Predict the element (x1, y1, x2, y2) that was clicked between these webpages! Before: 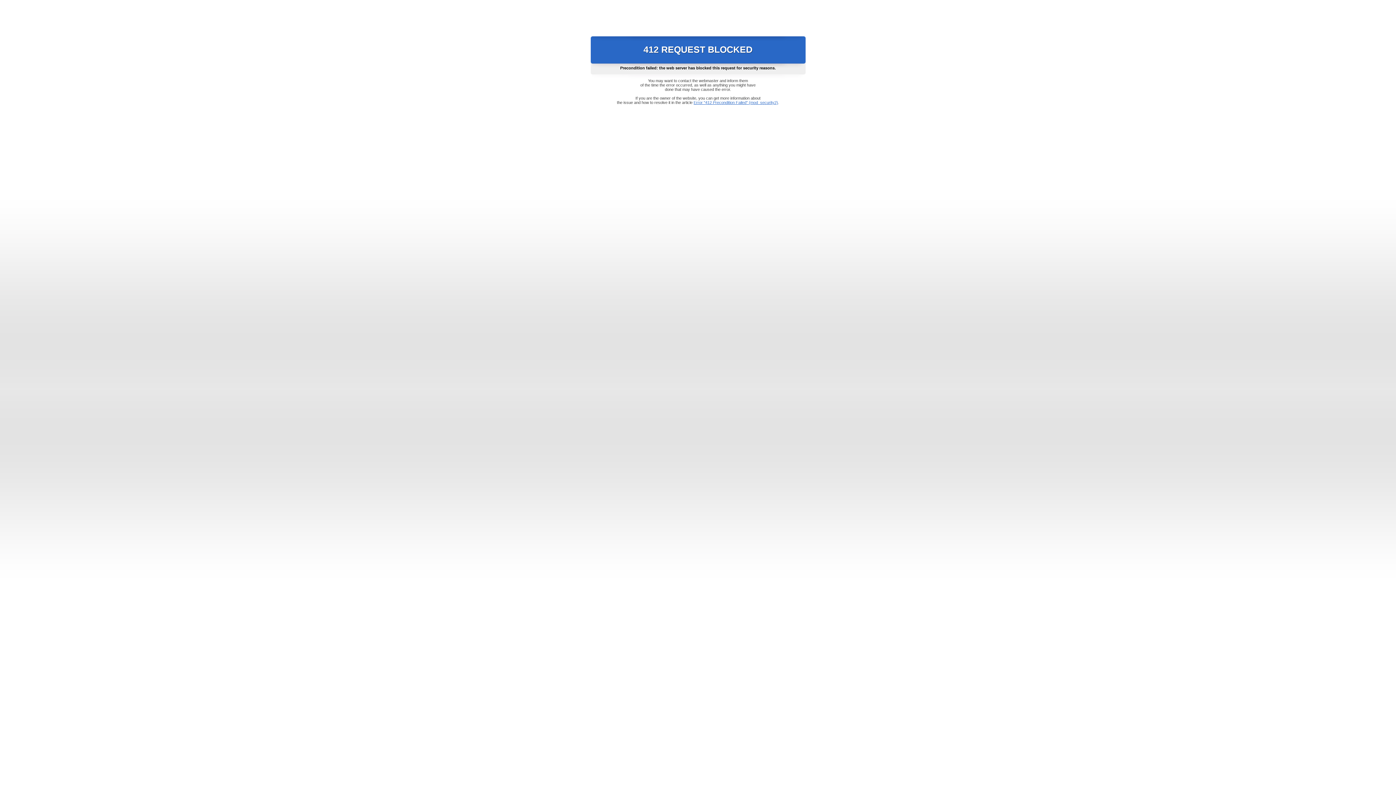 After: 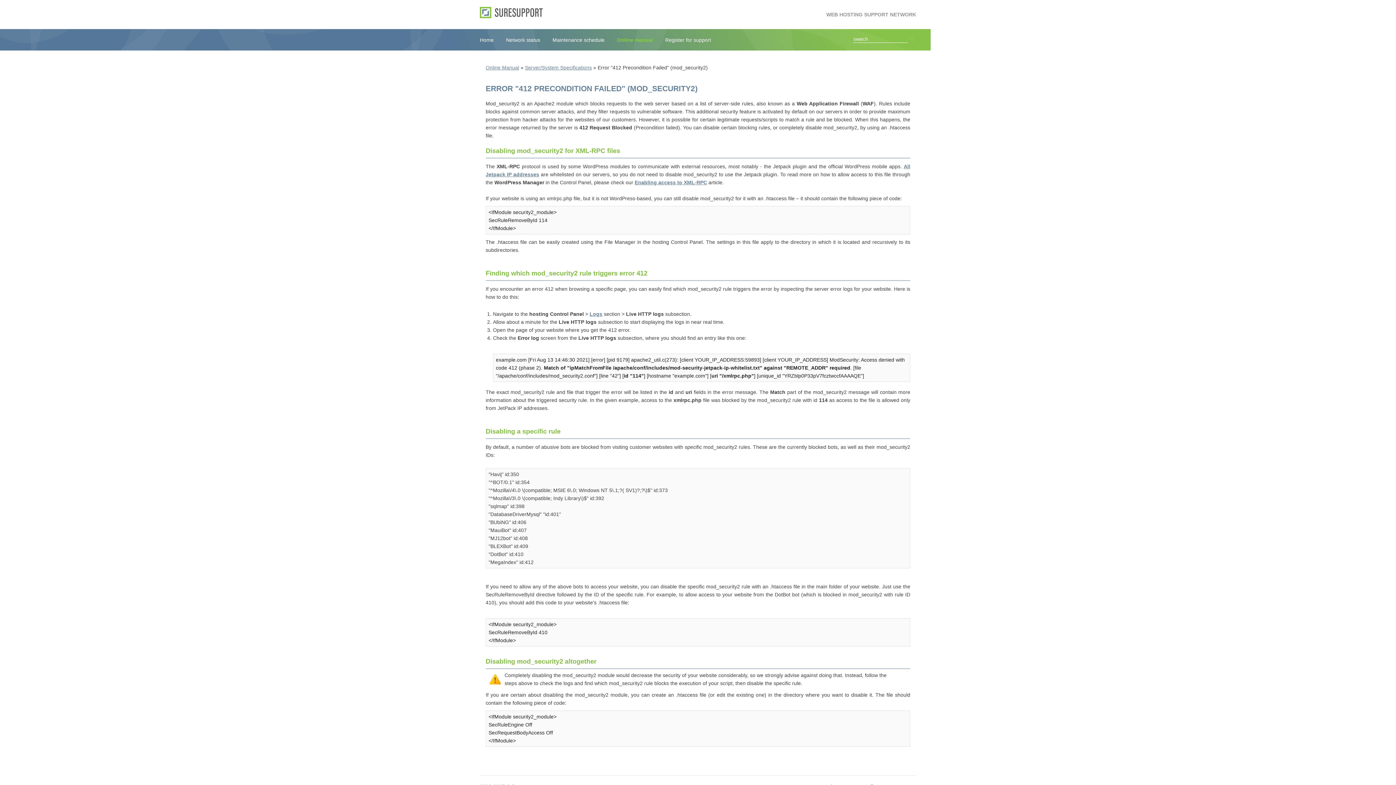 Action: label: Error "412 Precondition Failed" (mod_security2) bbox: (693, 100, 778, 104)